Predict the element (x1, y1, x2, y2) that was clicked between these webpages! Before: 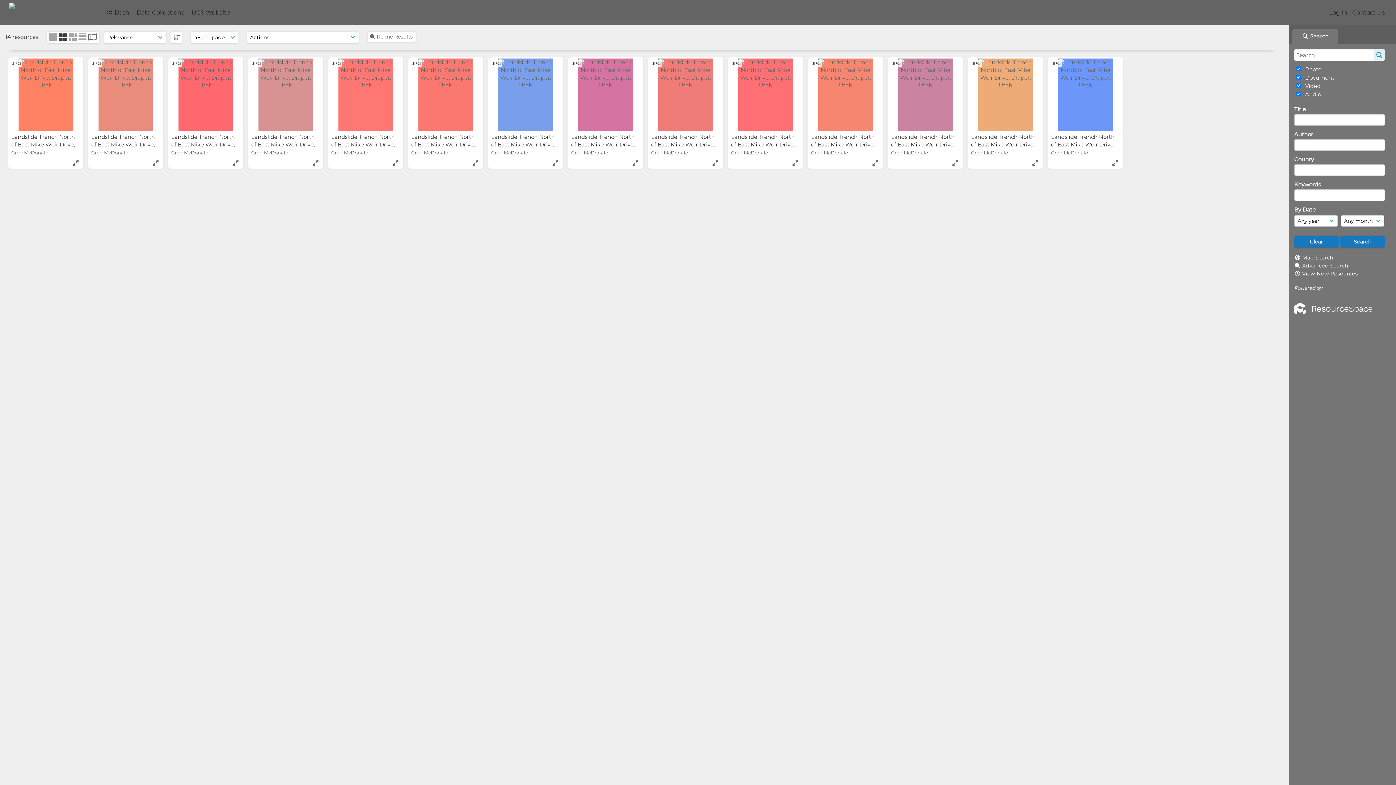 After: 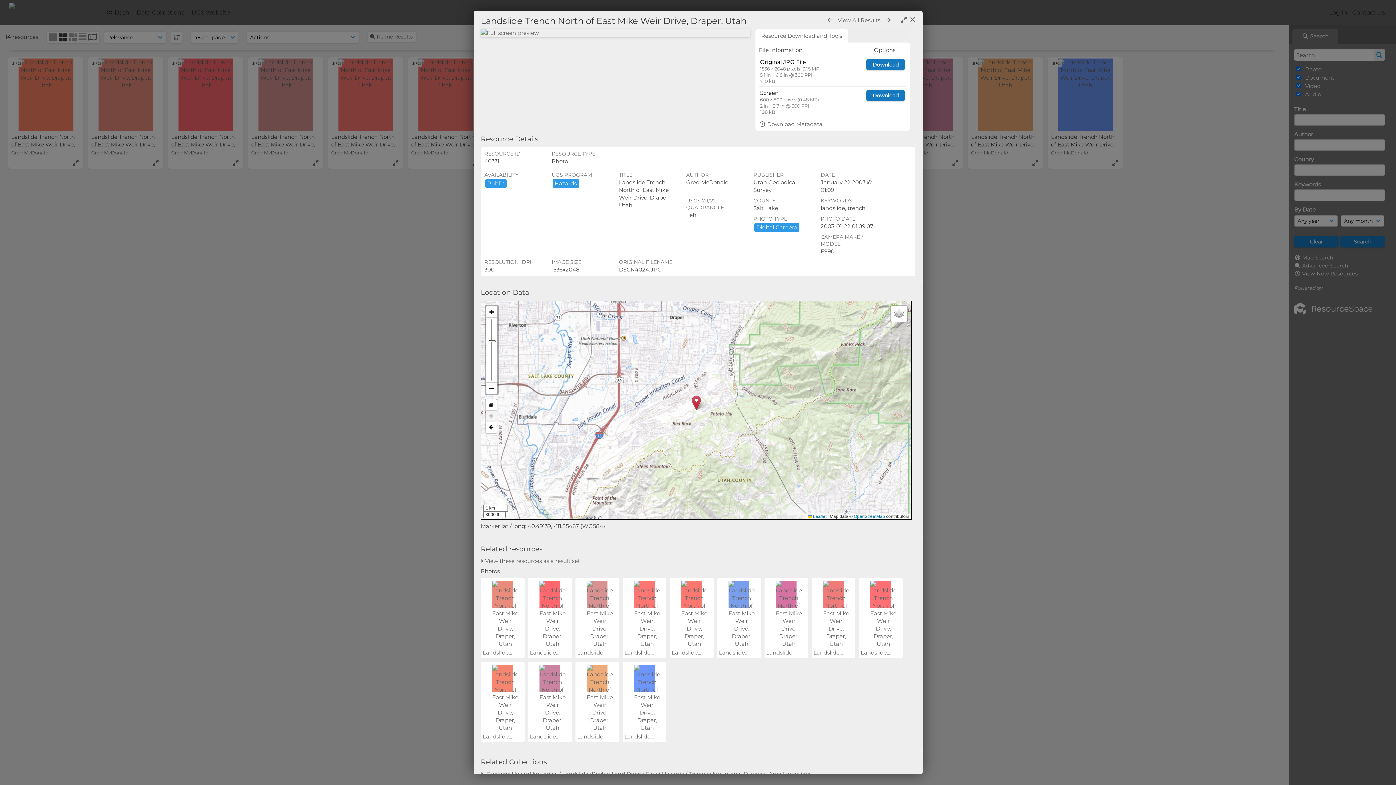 Action: bbox: (9, 58, 82, 131)